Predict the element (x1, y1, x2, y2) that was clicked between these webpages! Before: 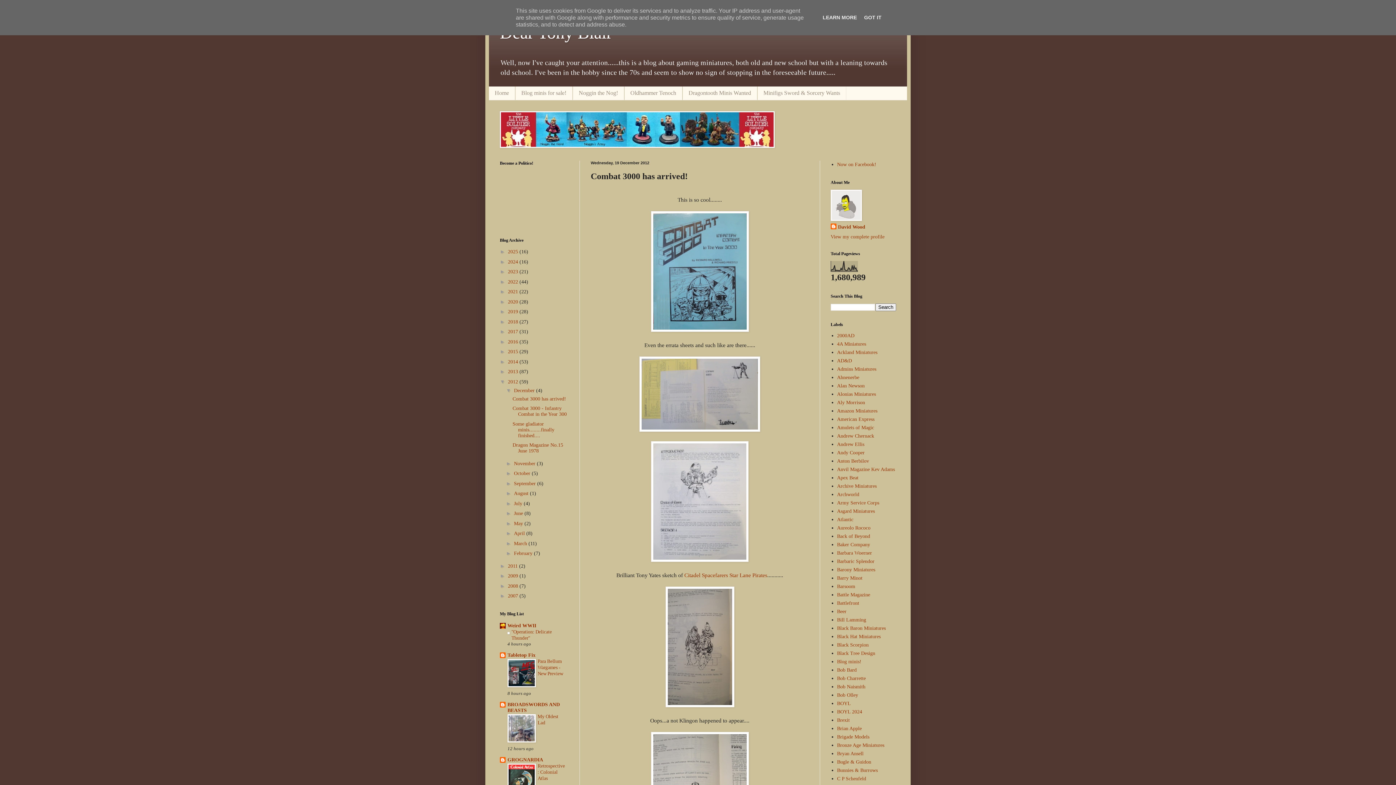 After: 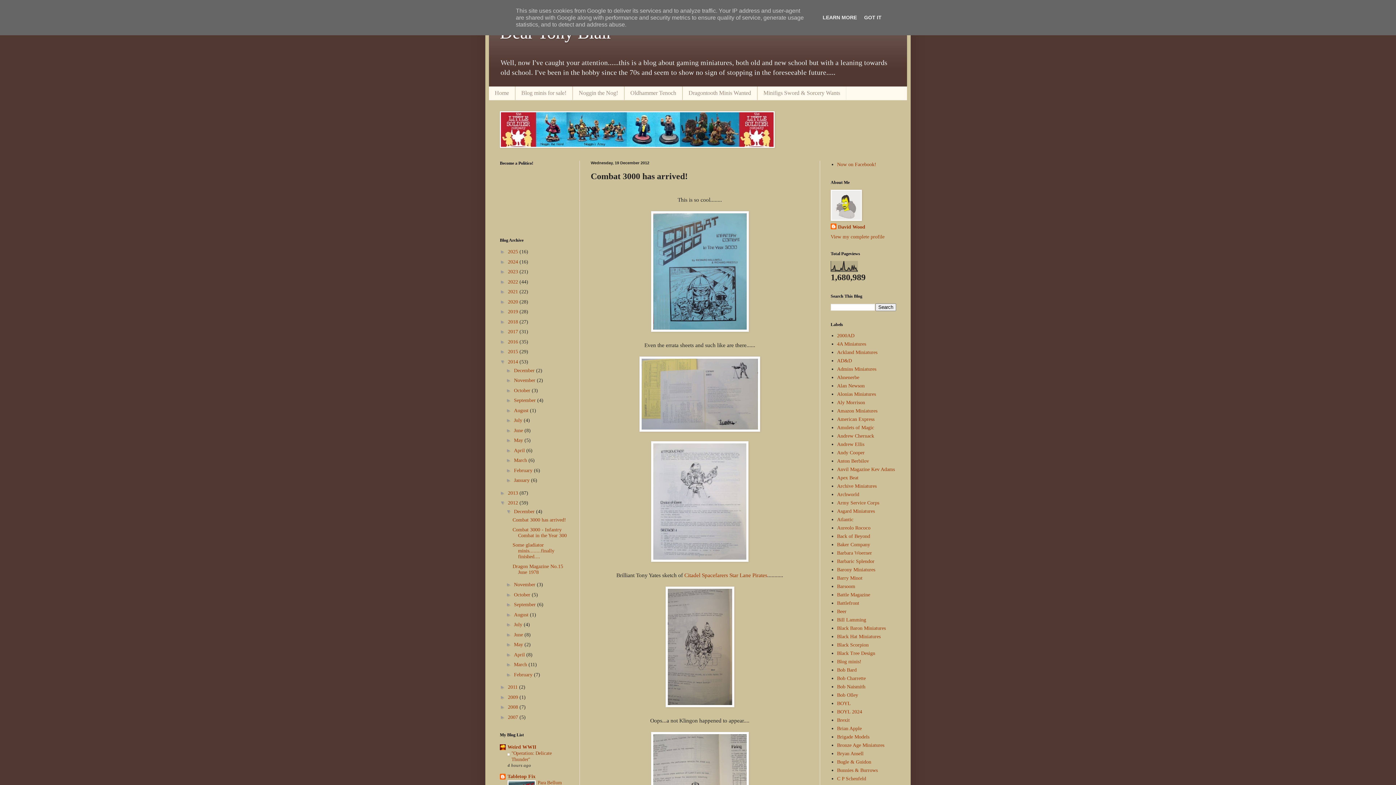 Action: bbox: (500, 358, 508, 364) label: ►  